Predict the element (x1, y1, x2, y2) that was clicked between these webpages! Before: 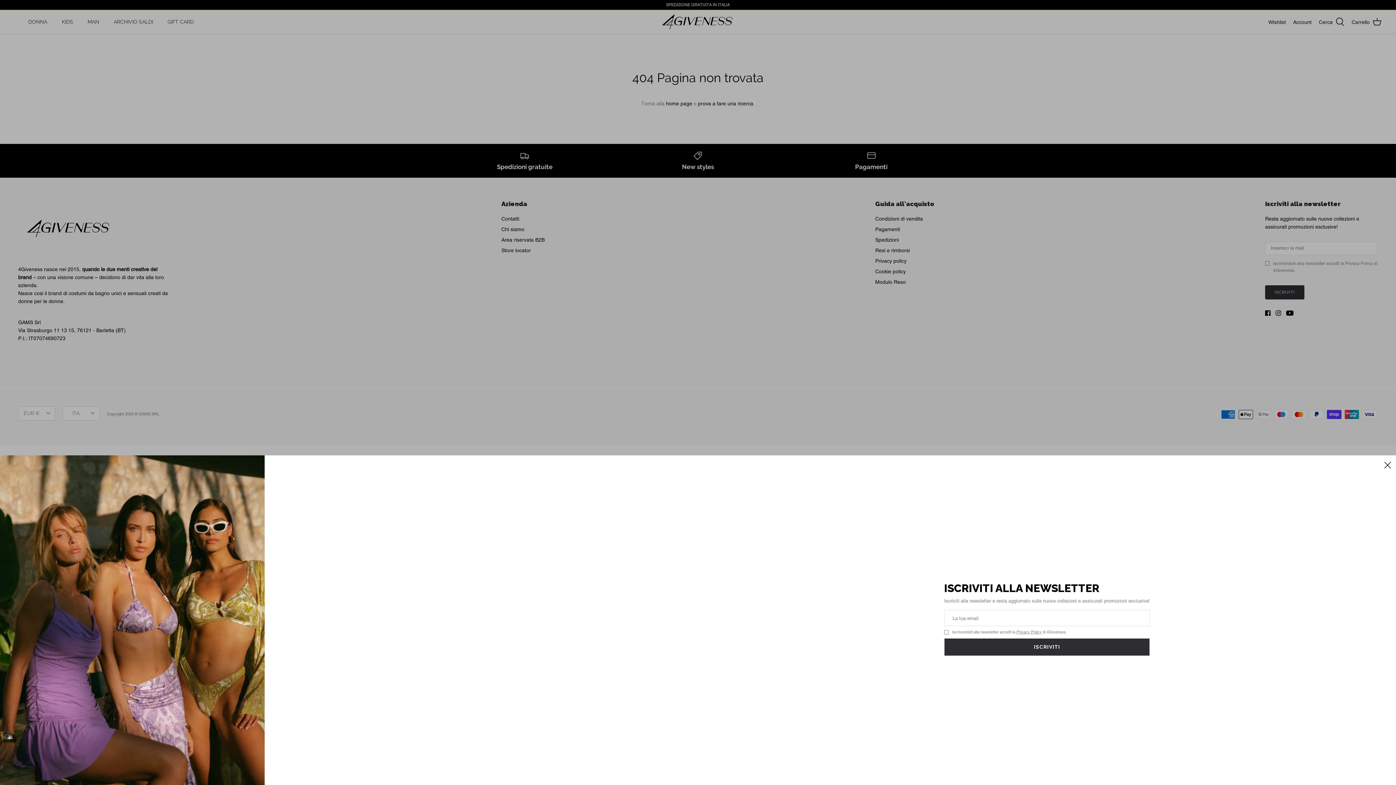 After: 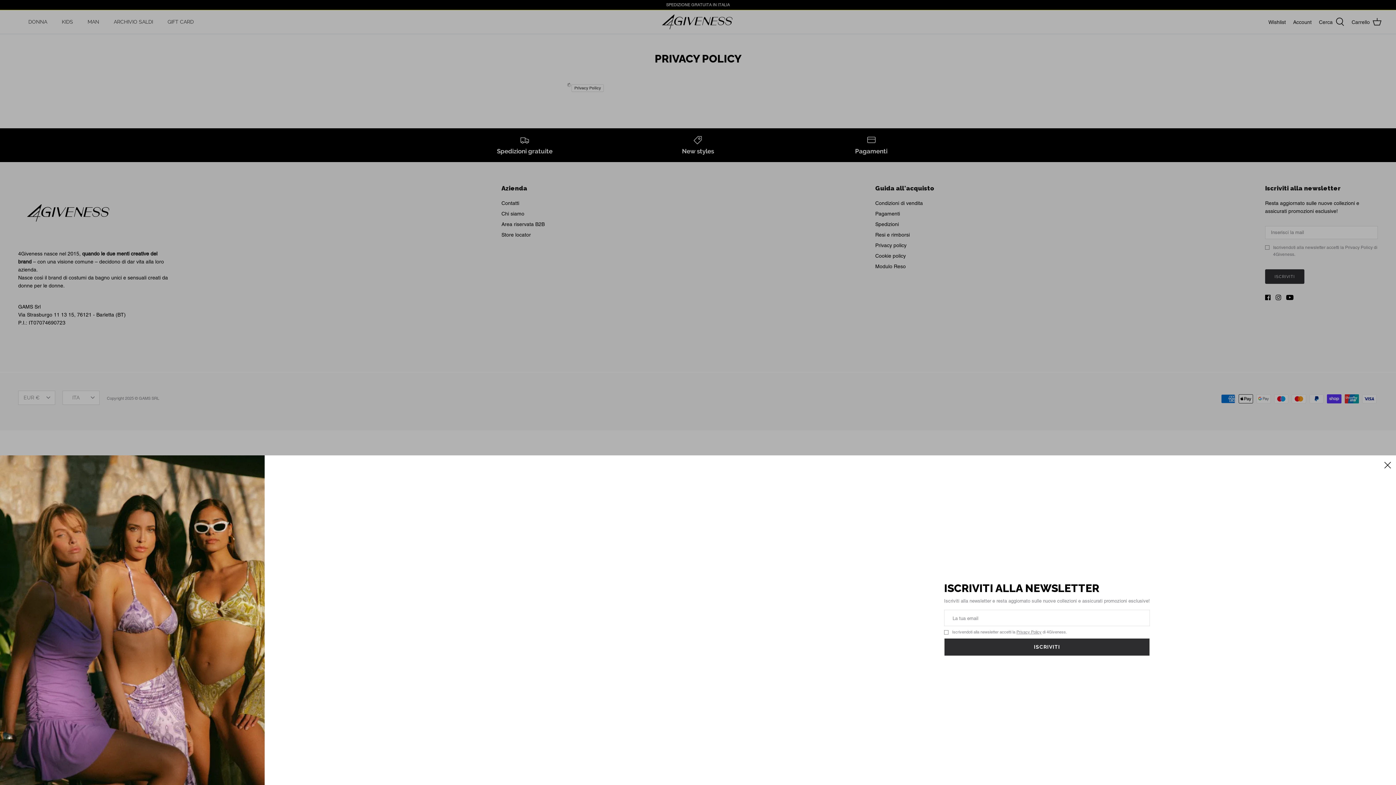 Action: label: Privacy Policy bbox: (1016, 629, 1041, 634)